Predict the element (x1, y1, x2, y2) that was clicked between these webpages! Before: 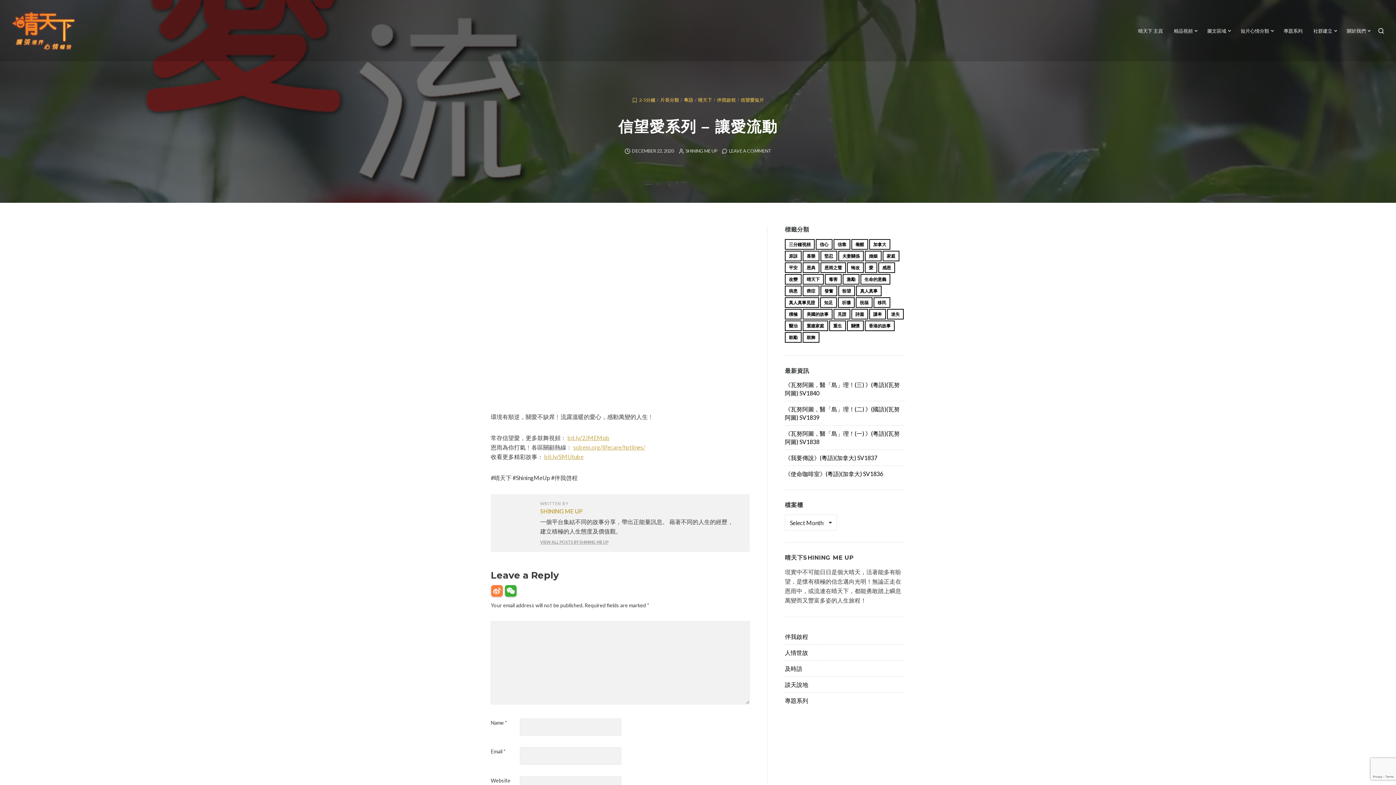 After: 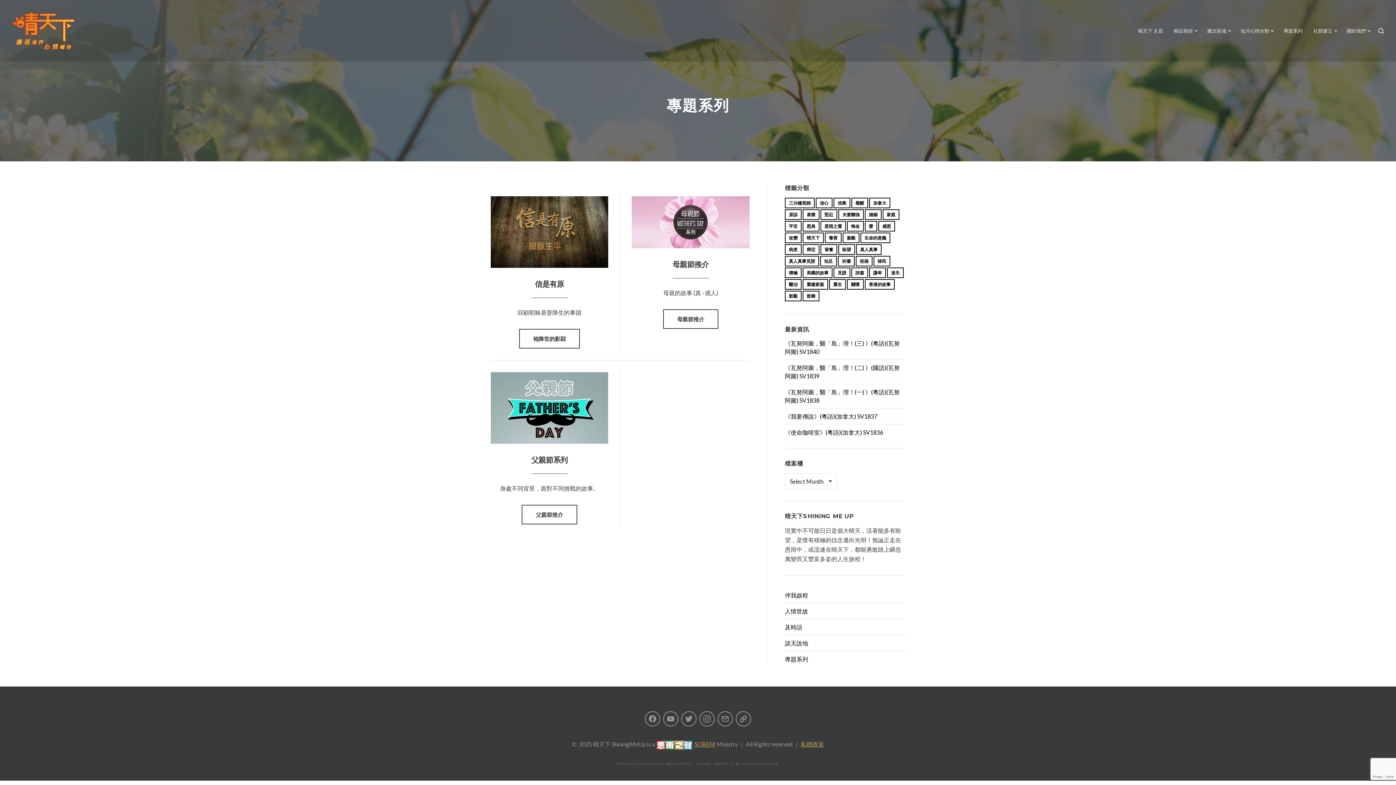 Action: label: 專題系列 bbox: (1280, 25, 1306, 36)